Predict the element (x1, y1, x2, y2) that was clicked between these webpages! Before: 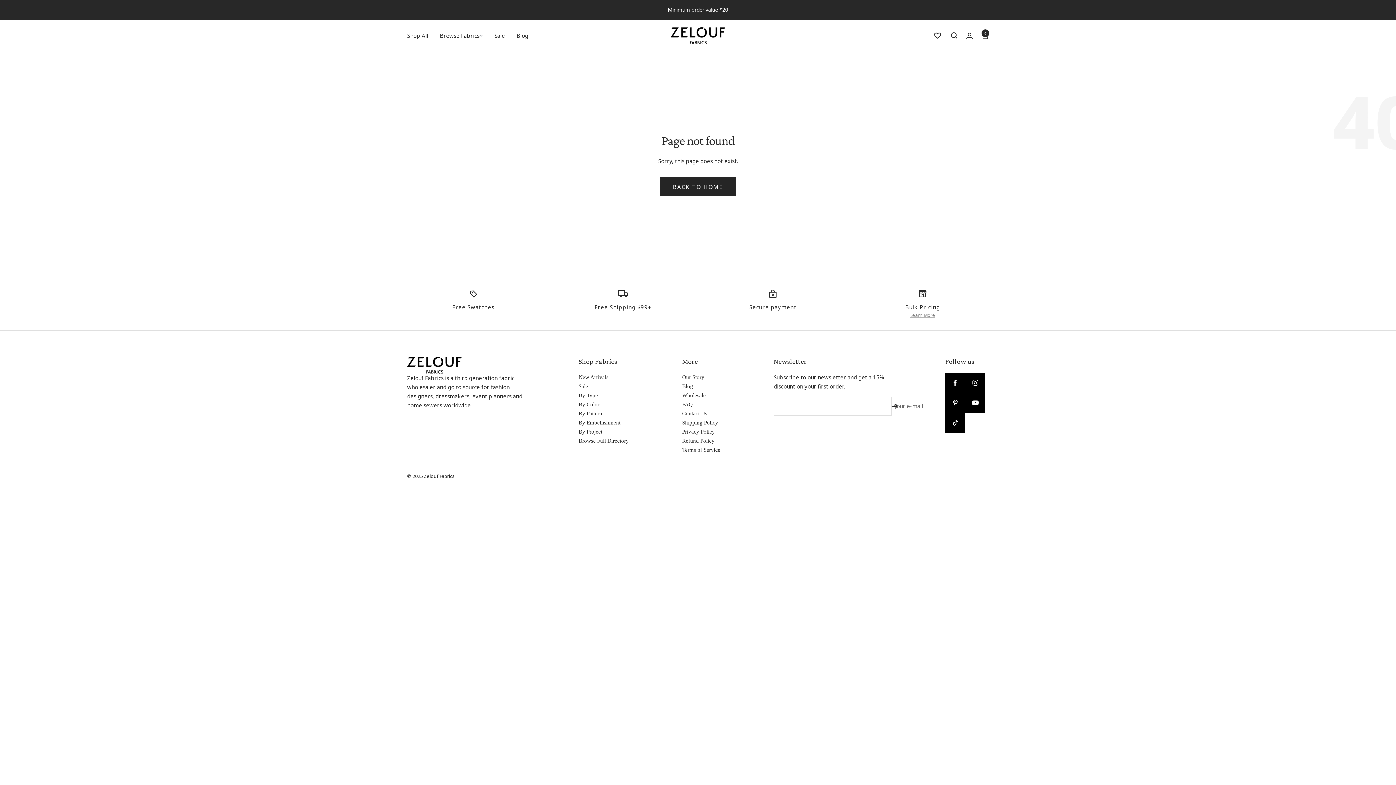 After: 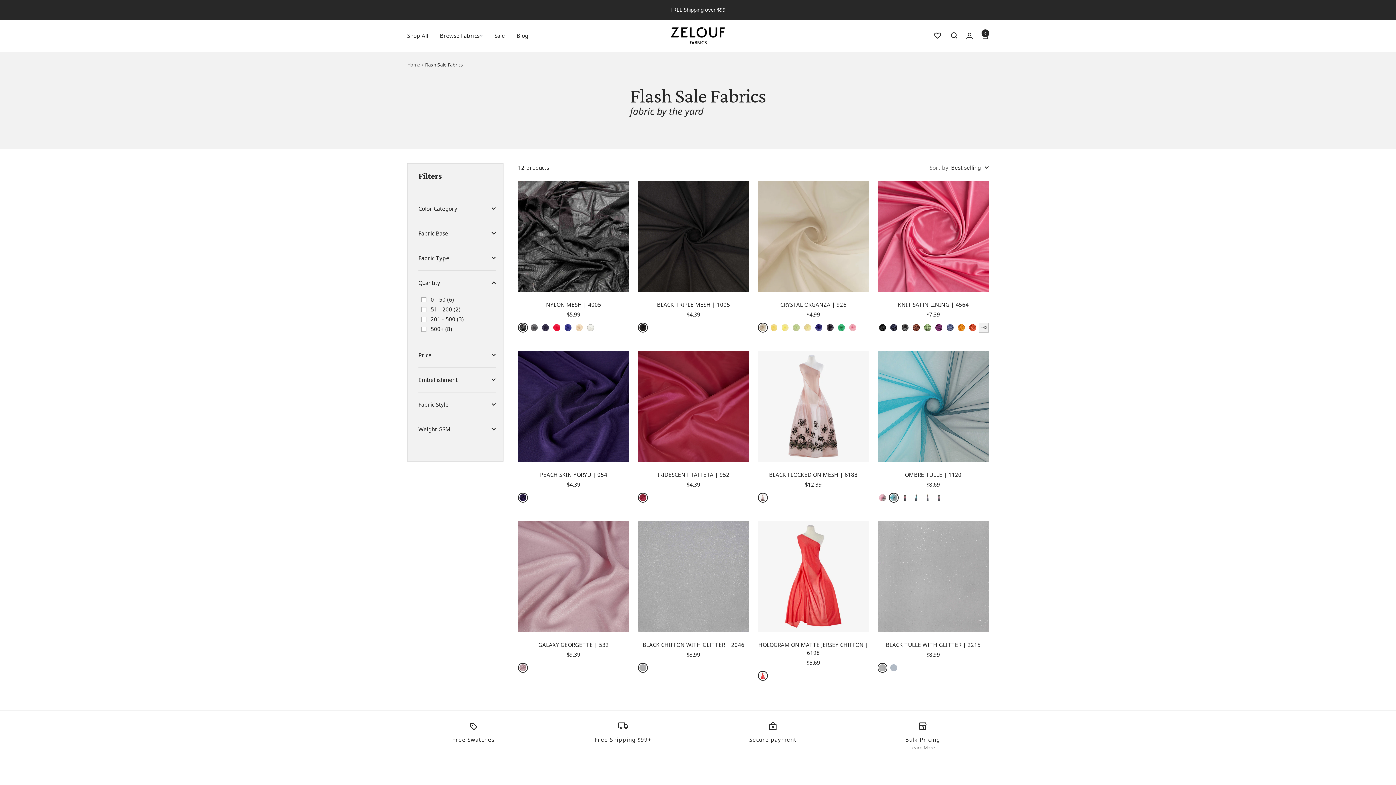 Action: label: Sale bbox: (494, 31, 505, 40)